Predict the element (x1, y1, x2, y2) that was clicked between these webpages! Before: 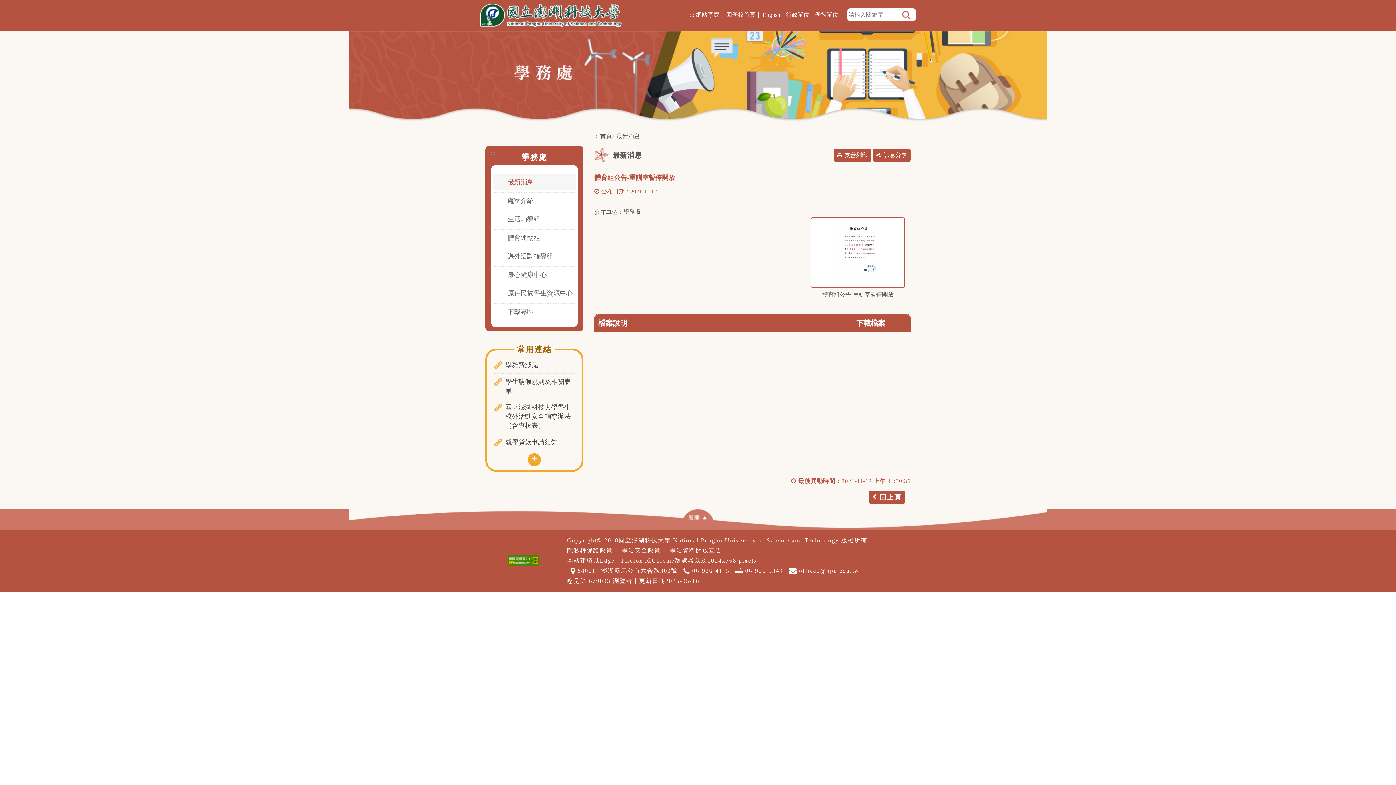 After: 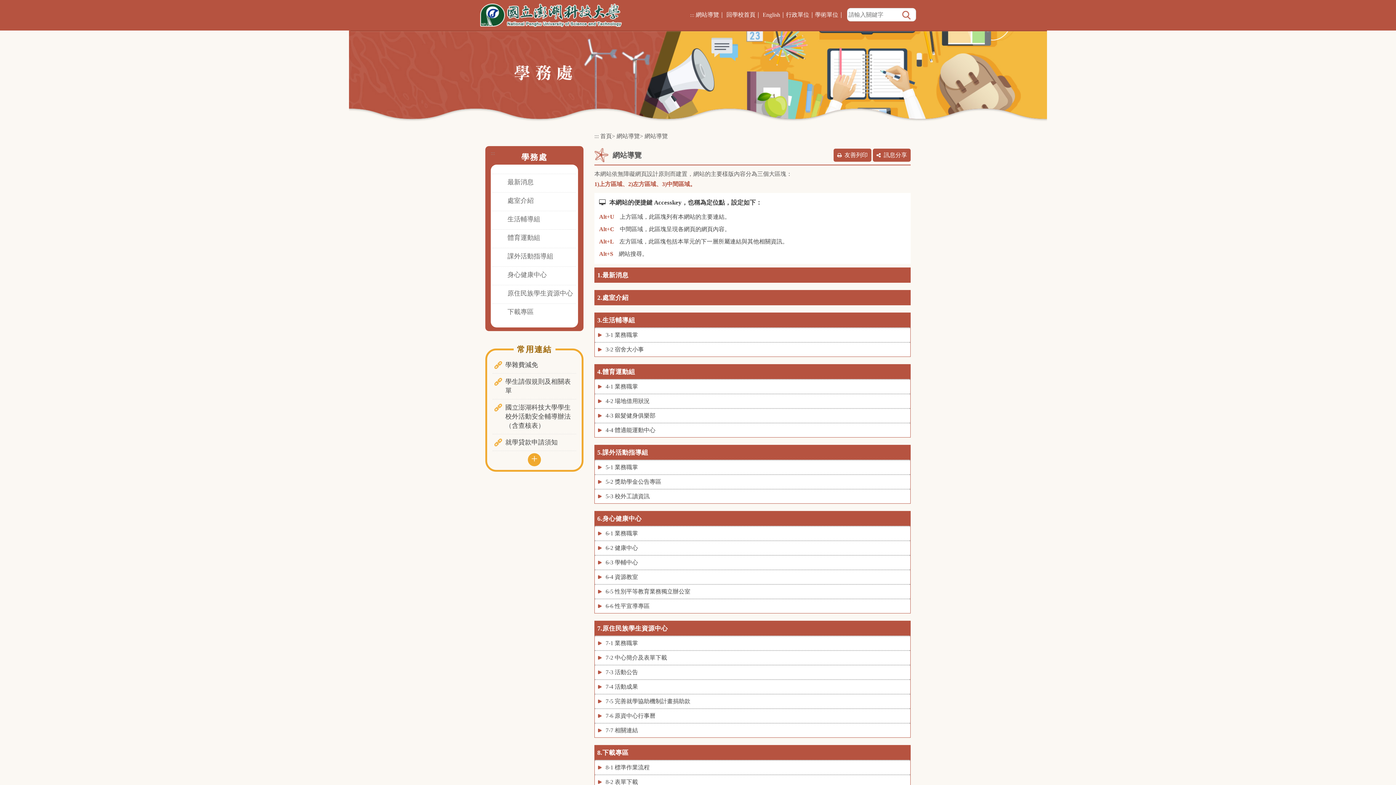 Action: bbox: (696, 11, 719, 17) label: 網站導覽